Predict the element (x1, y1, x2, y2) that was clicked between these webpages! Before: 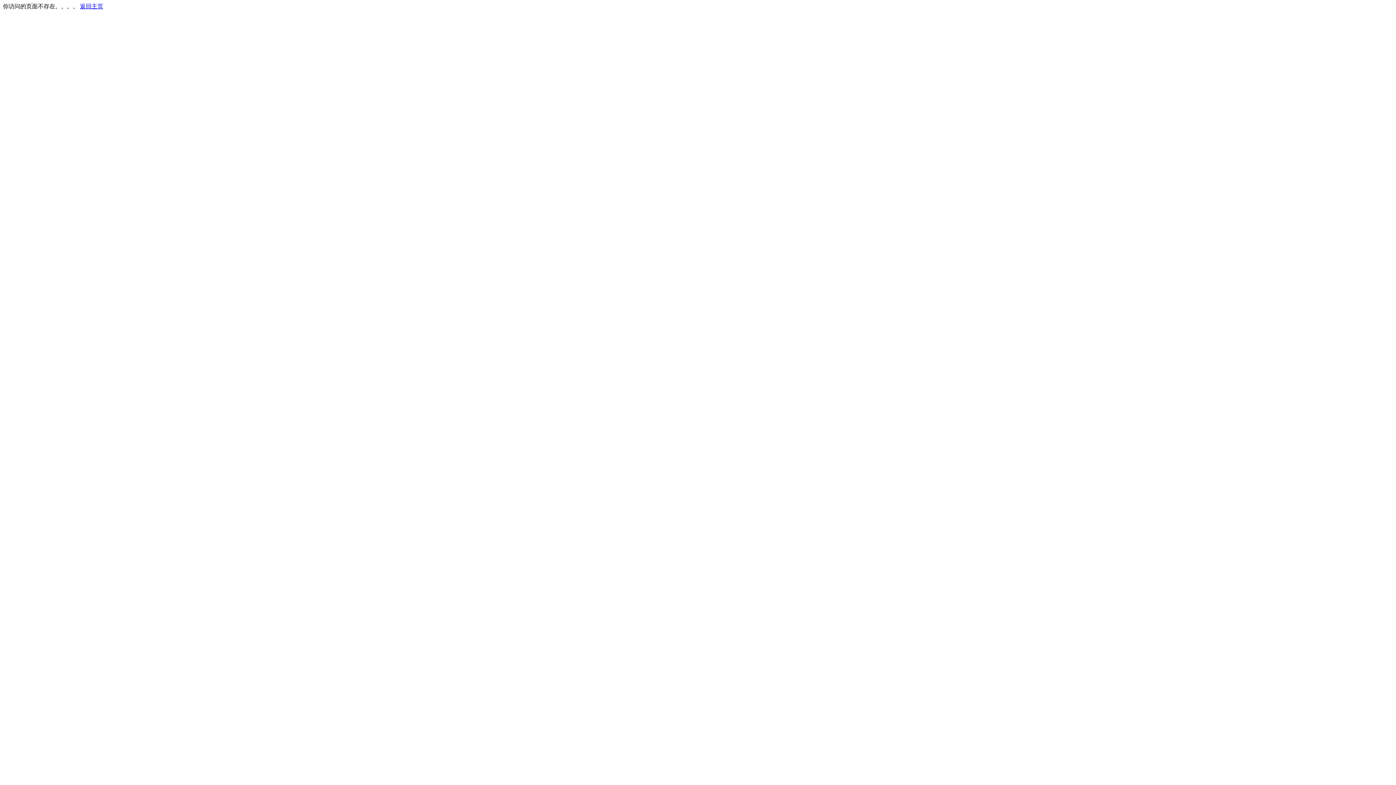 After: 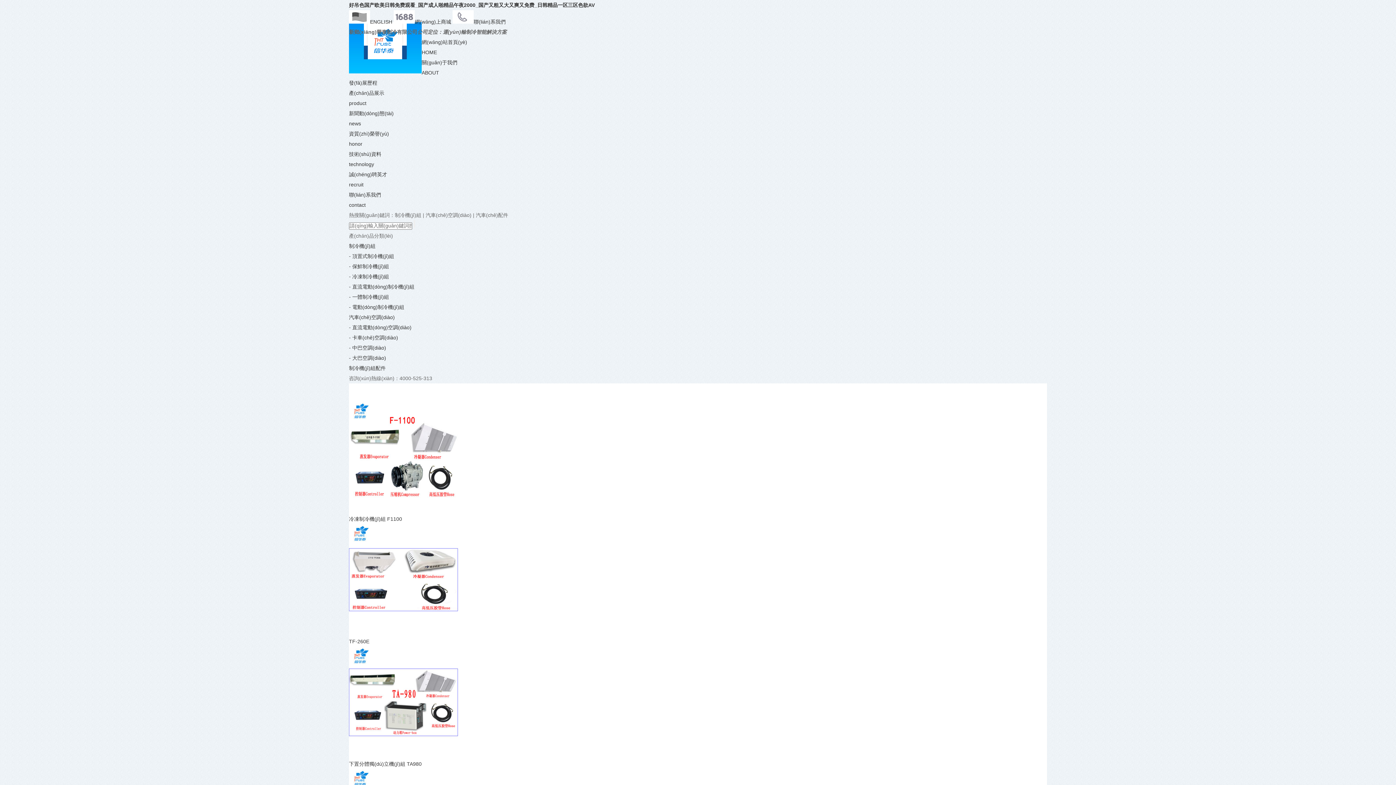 Action: bbox: (80, 3, 103, 9) label: 返回主页